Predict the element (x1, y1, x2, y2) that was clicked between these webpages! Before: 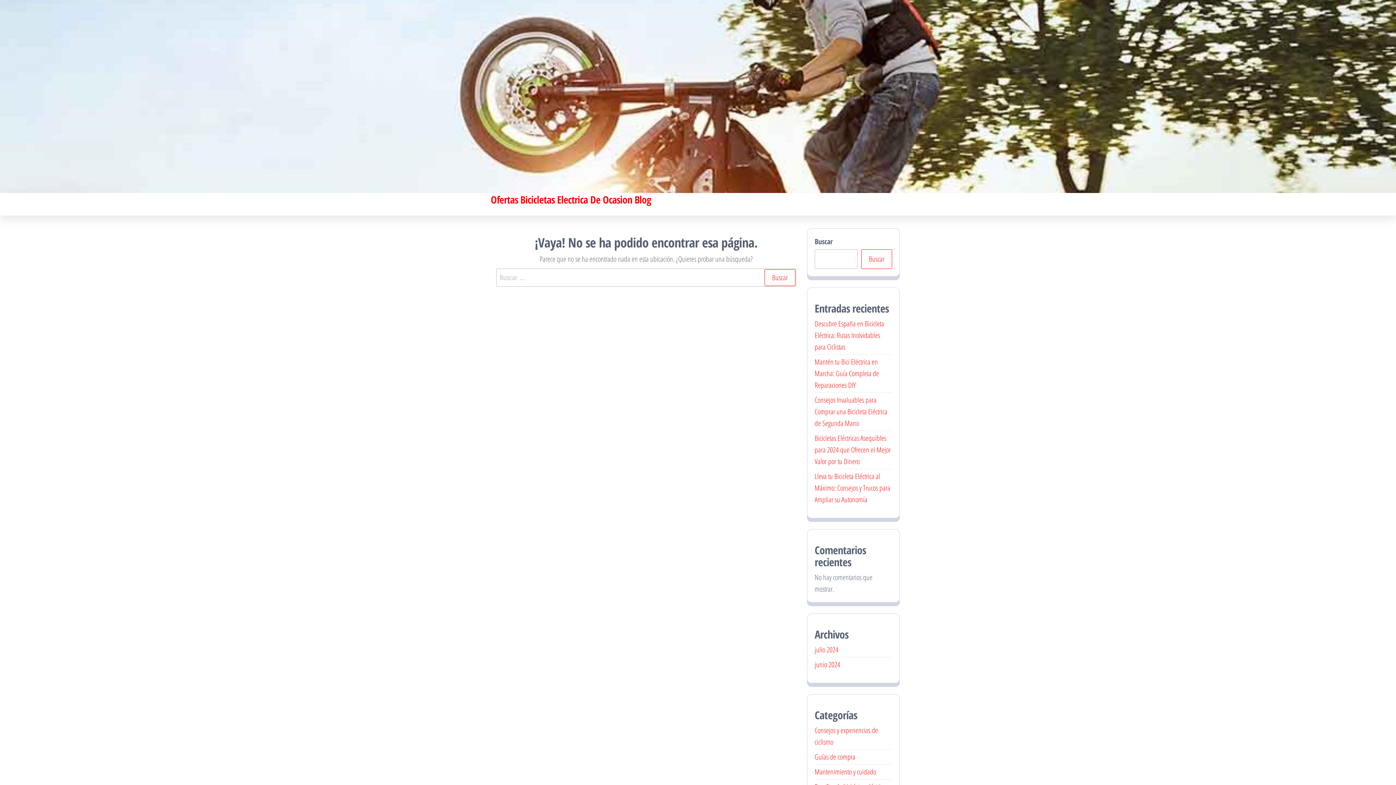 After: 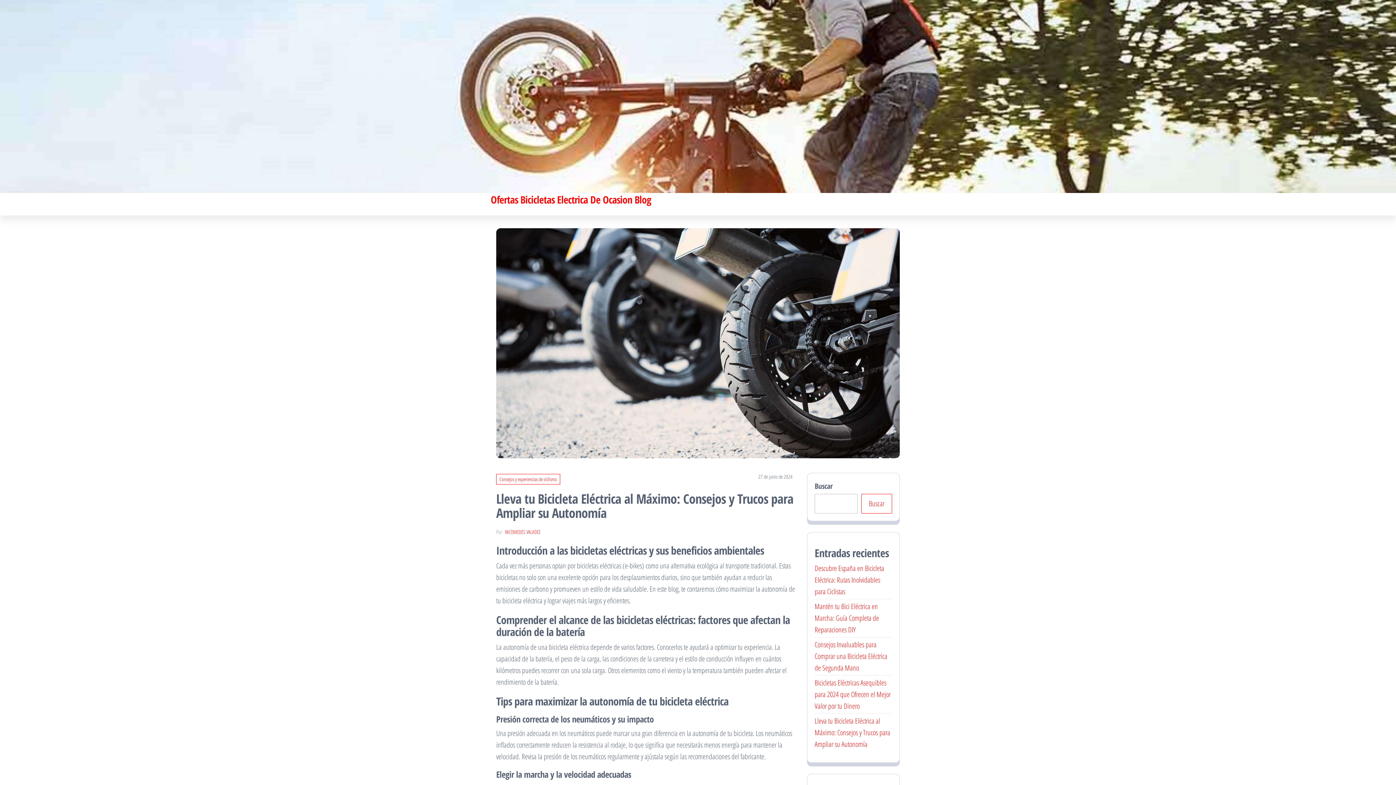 Action: bbox: (814, 471, 890, 504) label: Lleva tu Bicicleta Eléctrica al Máximo: Consejos y Trucos para Ampliar su Autonomía